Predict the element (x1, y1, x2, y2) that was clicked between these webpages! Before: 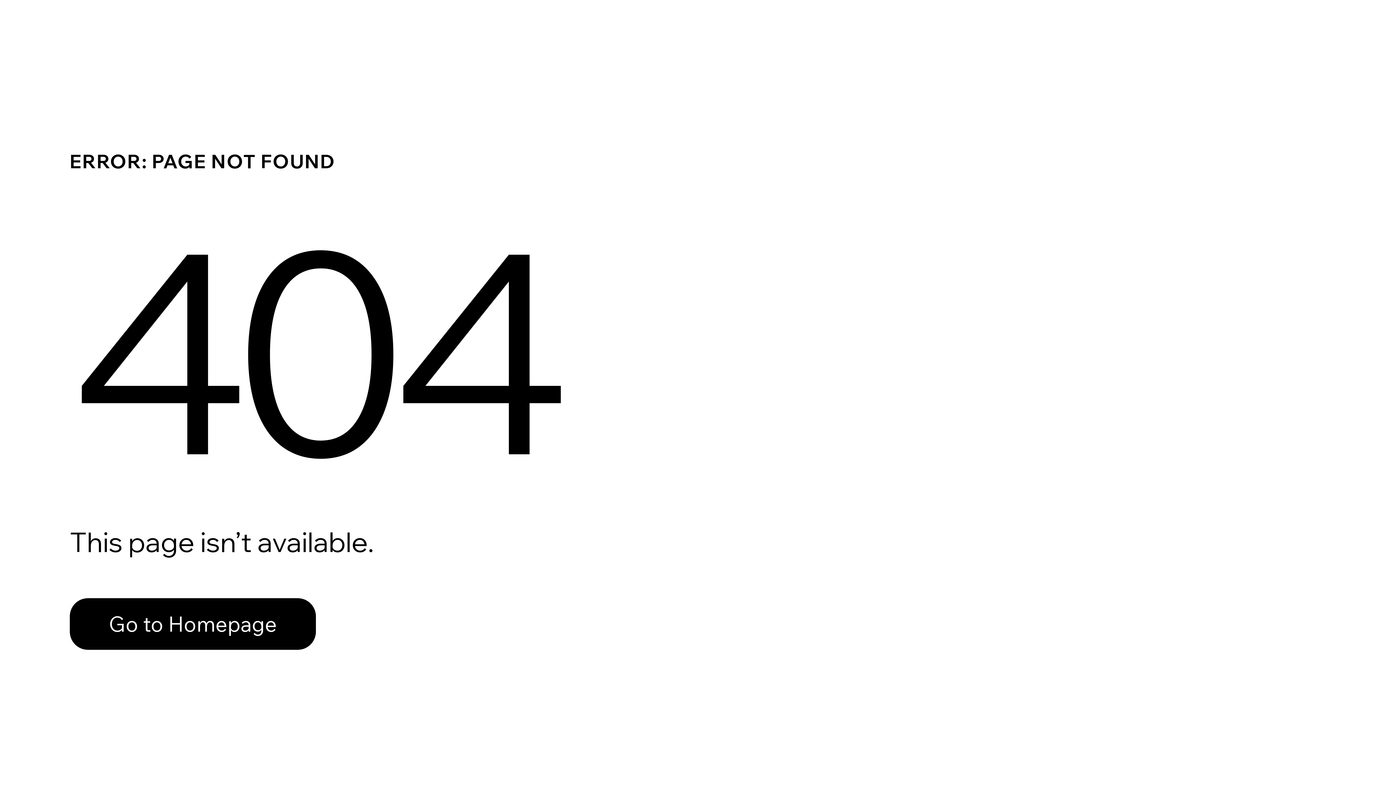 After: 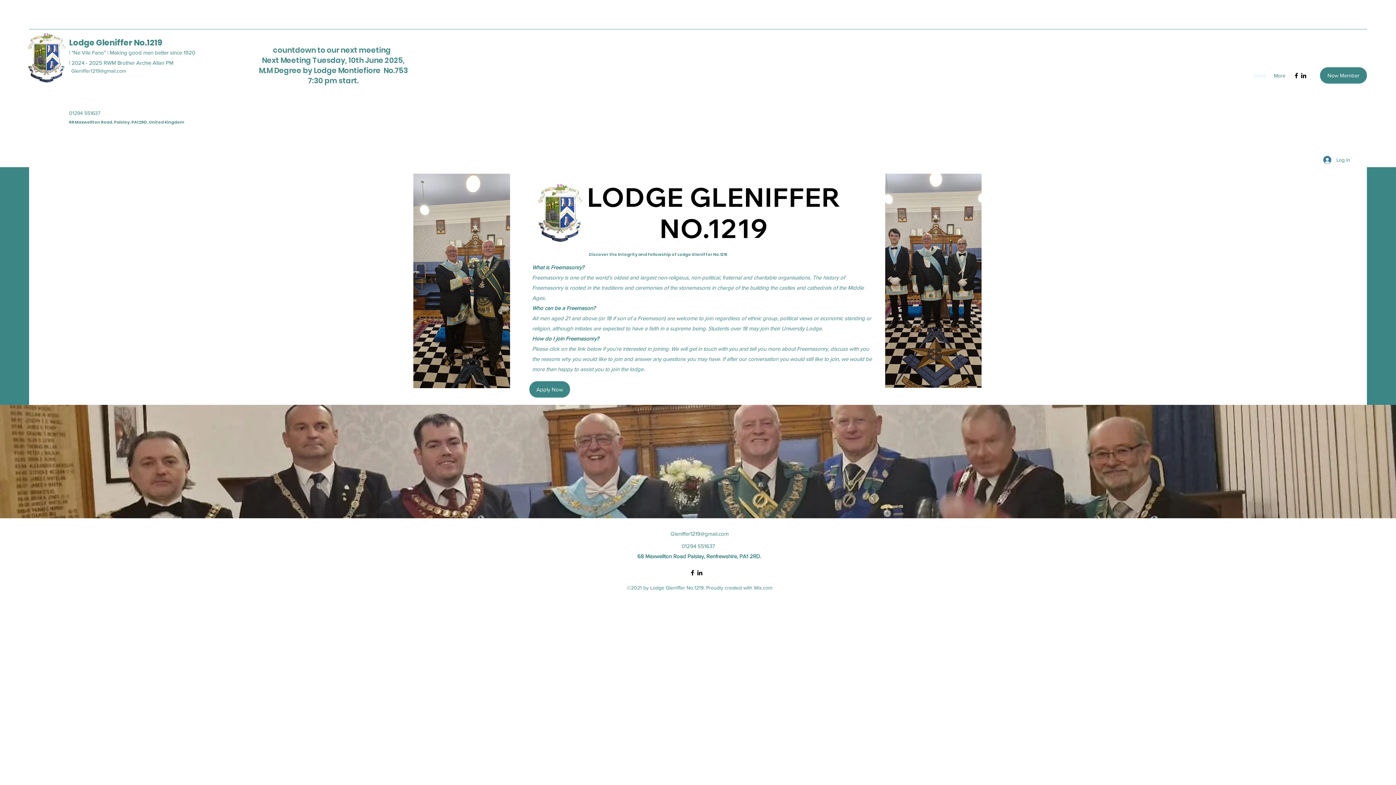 Action: label: Go to Homepage bbox: (69, 582, 768, 659)